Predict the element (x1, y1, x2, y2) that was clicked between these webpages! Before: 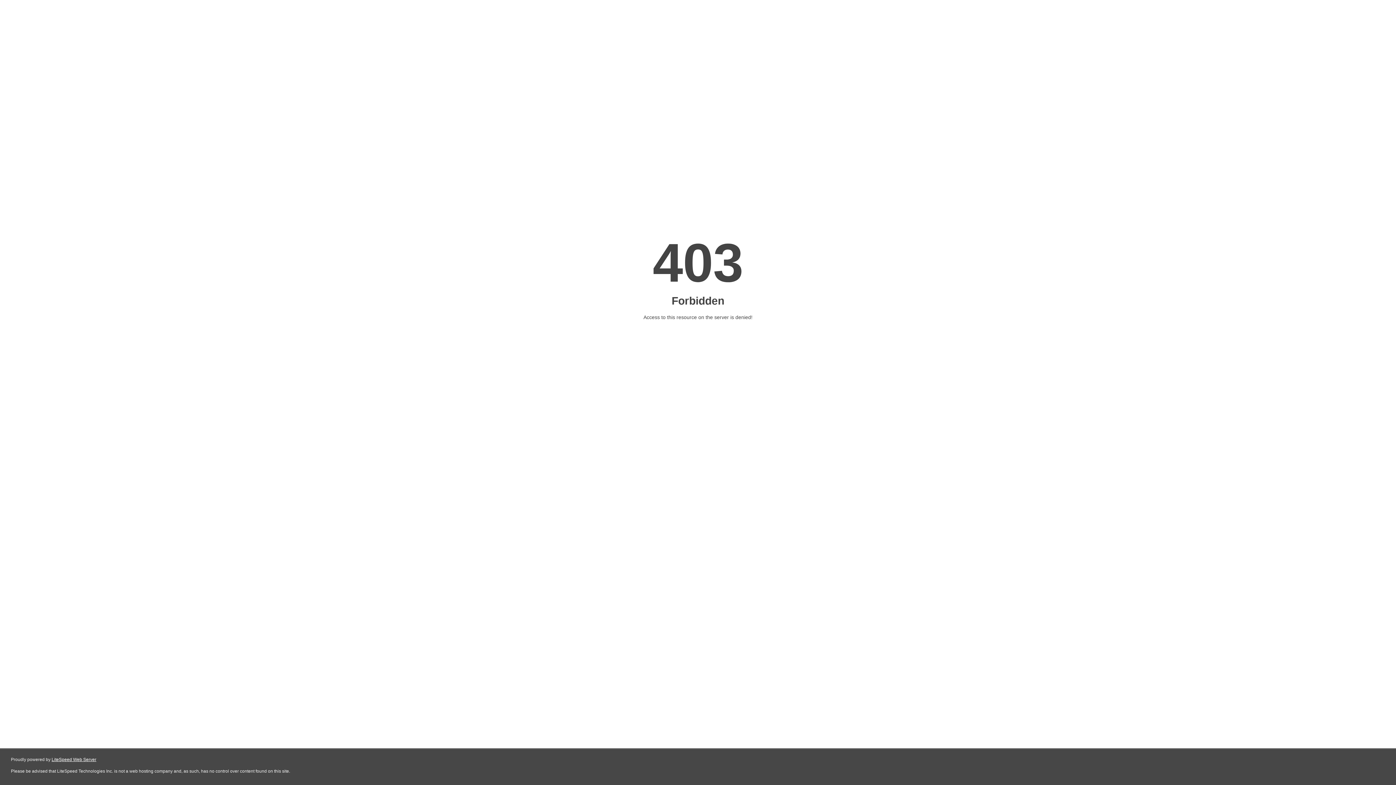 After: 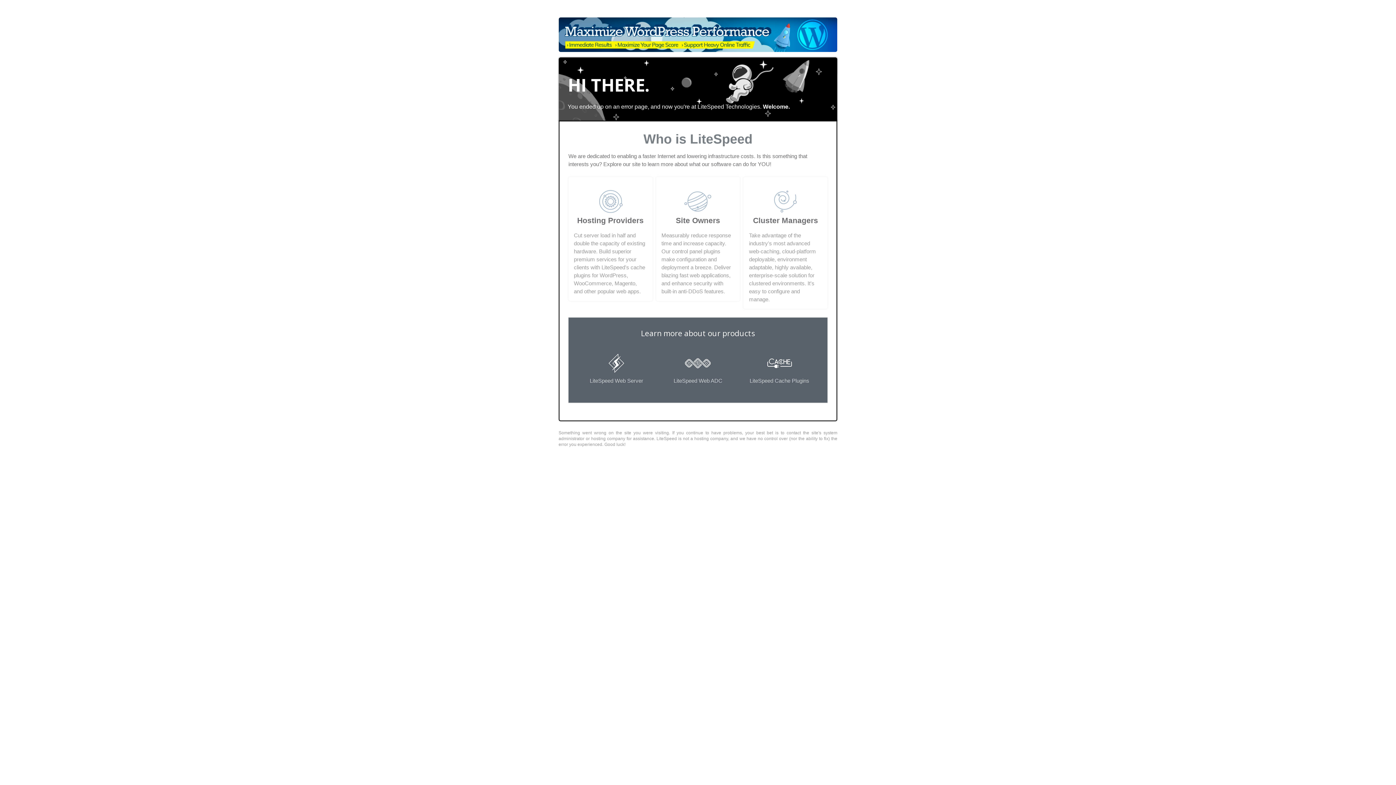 Action: bbox: (51, 757, 96, 762) label: LiteSpeed Web Server